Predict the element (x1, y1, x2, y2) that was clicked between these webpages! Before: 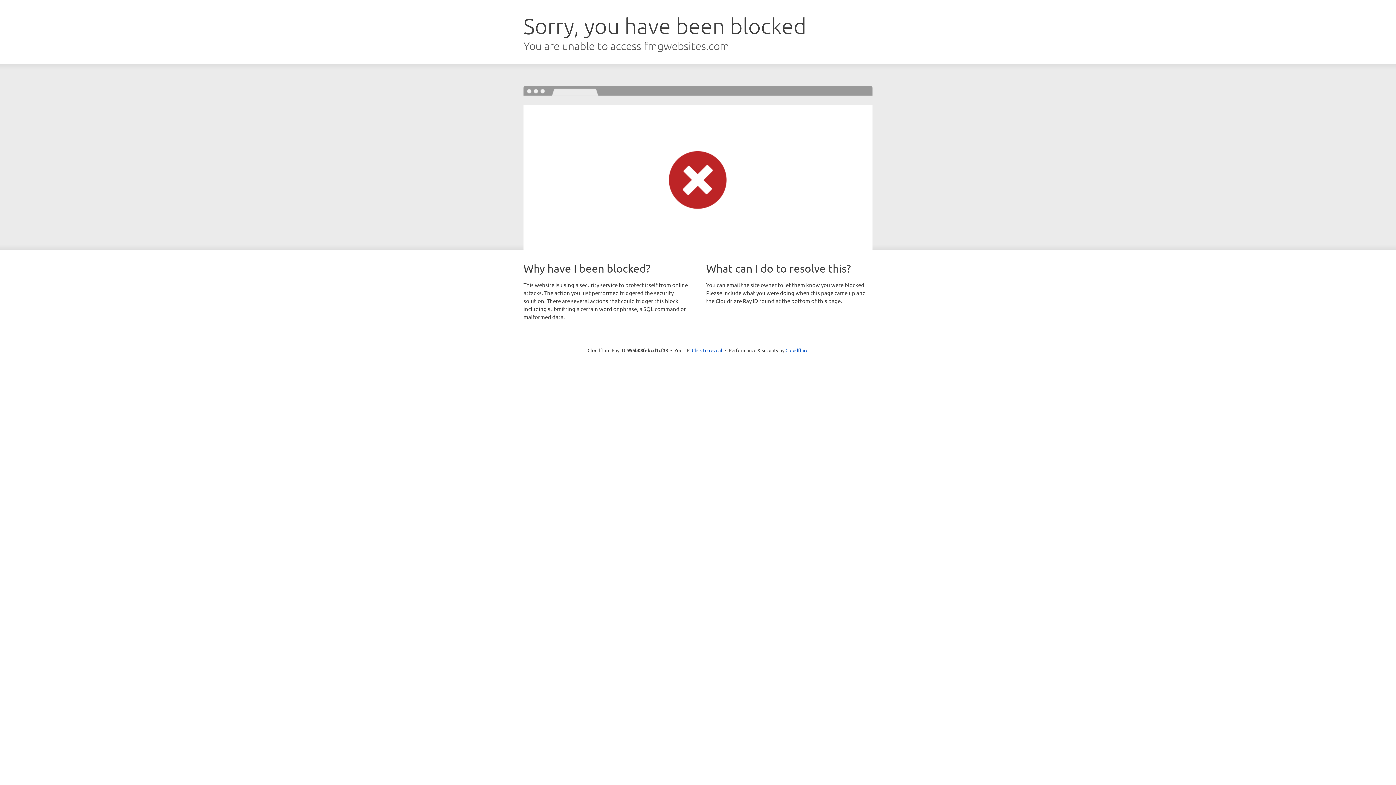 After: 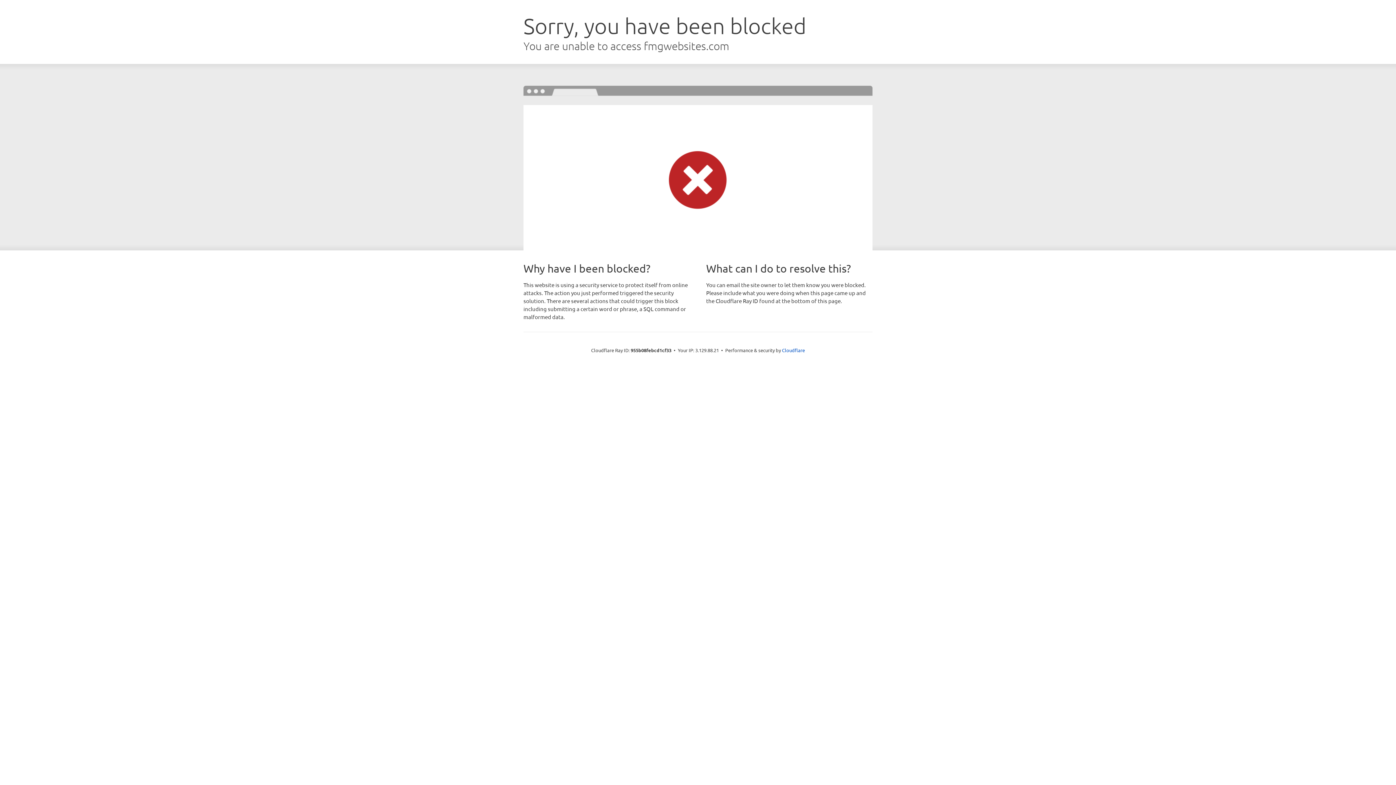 Action: label: Click to reveal bbox: (692, 346, 722, 353)